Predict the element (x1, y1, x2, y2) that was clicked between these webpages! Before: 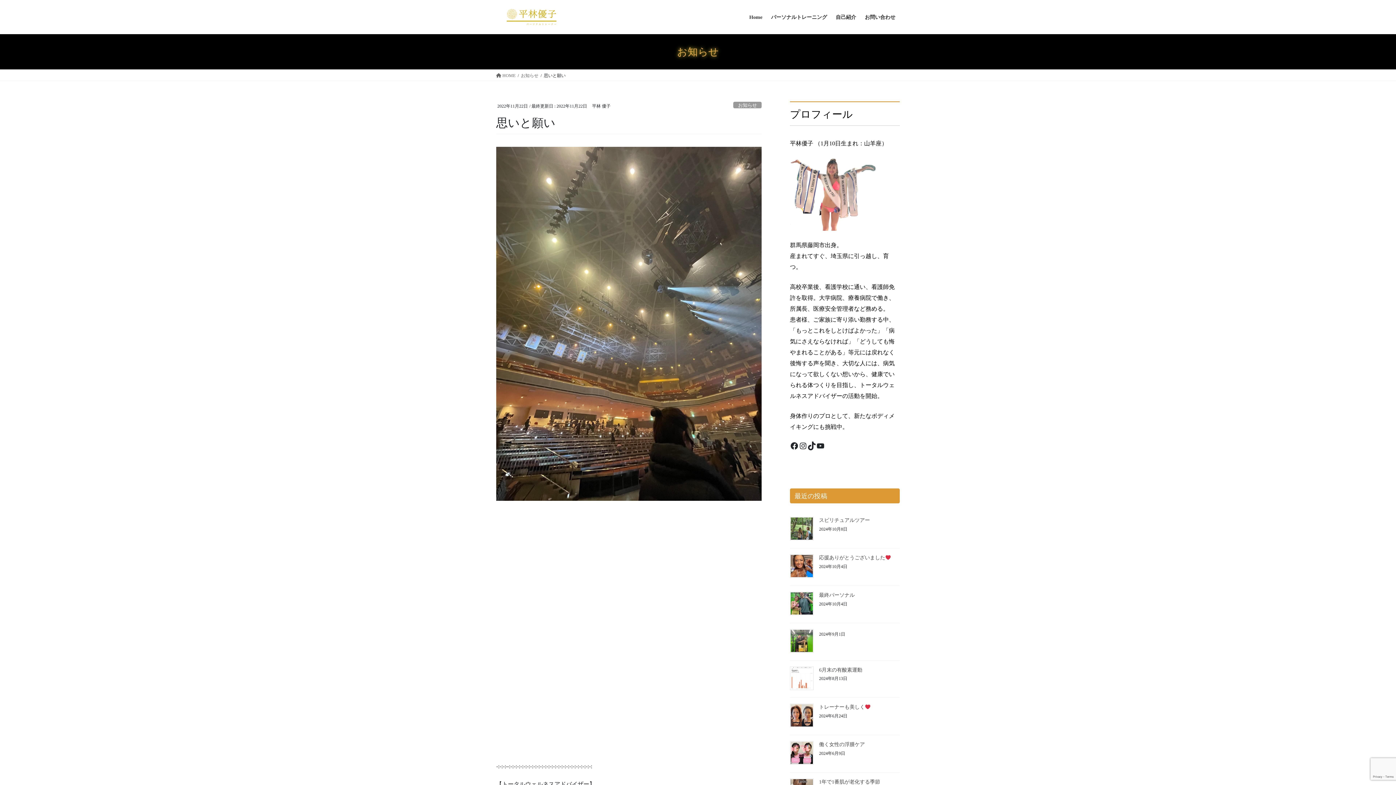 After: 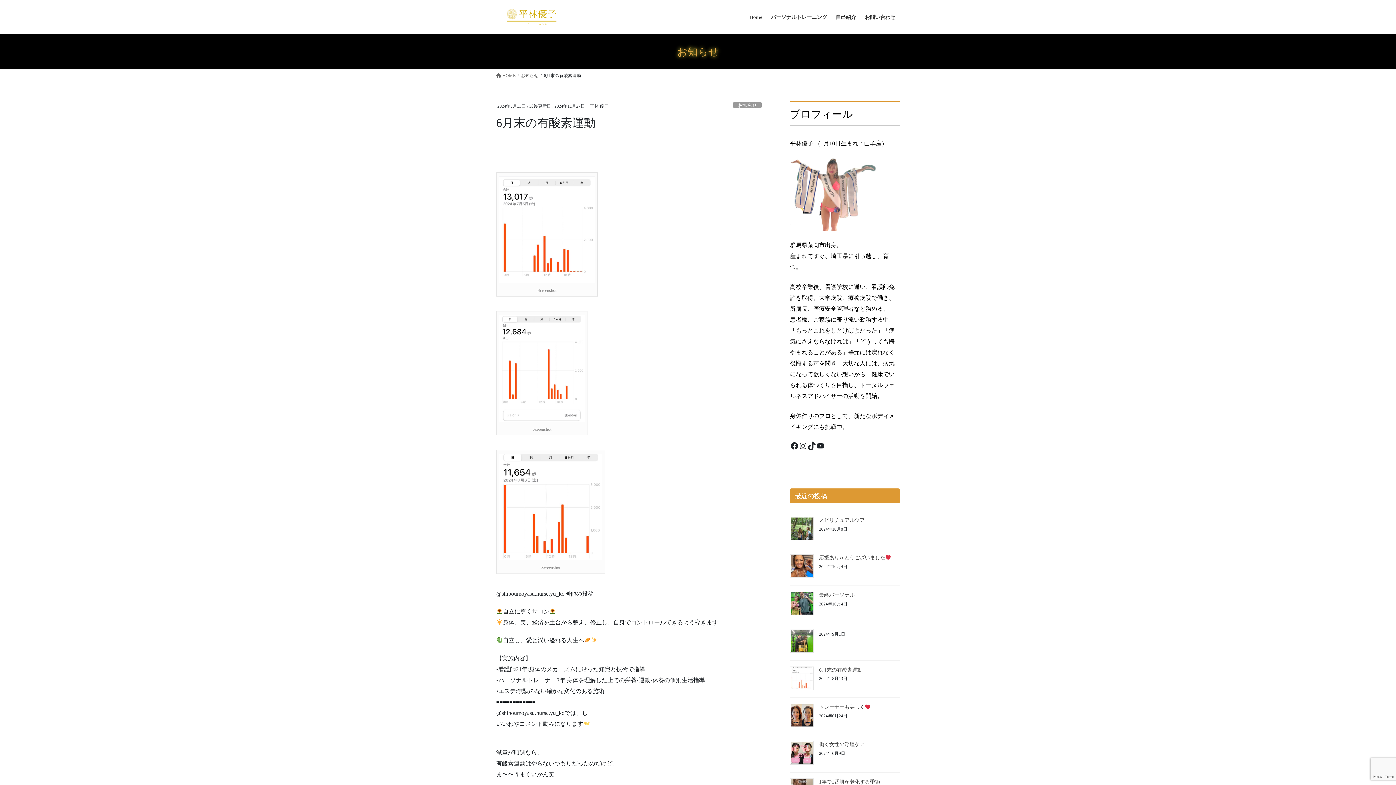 Action: label: 6月末の有酸素運動 bbox: (819, 667, 862, 672)